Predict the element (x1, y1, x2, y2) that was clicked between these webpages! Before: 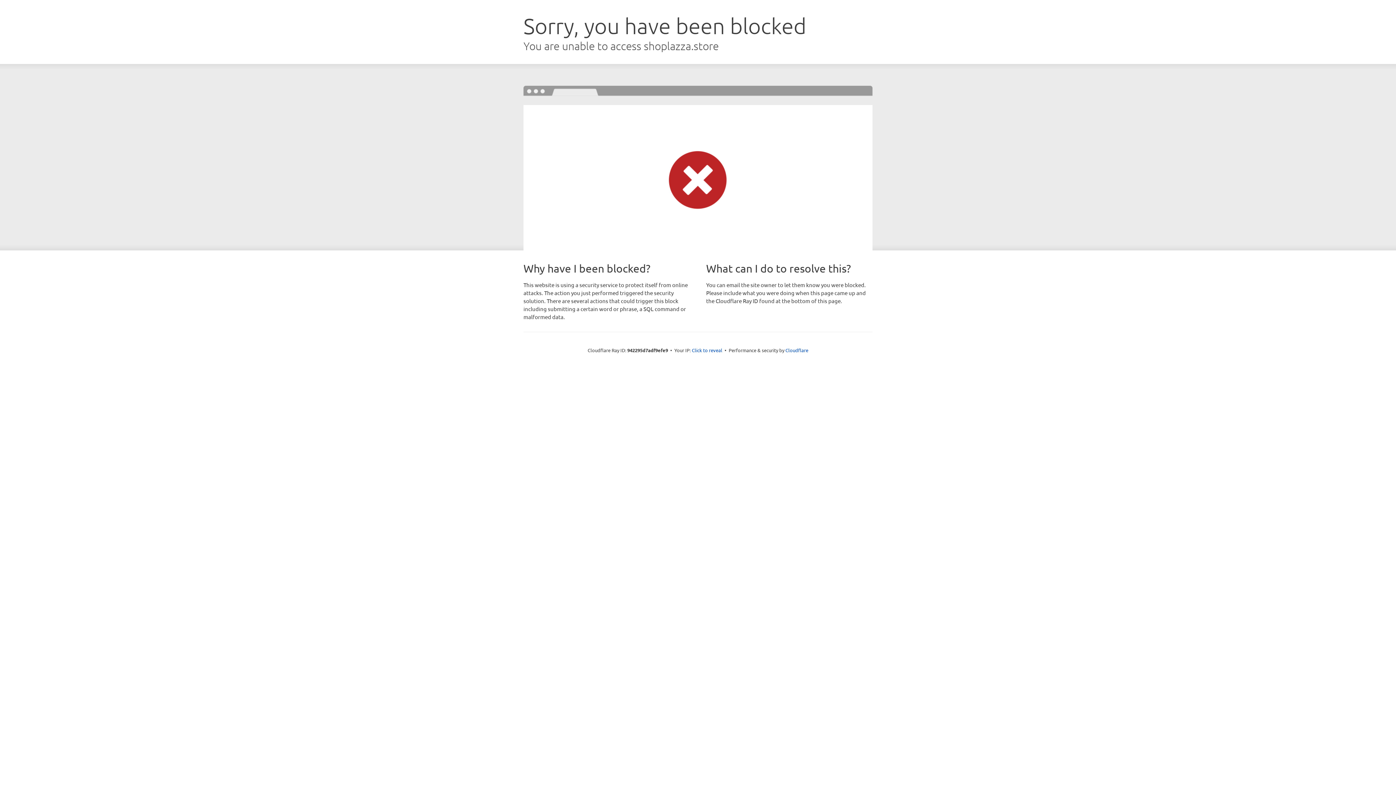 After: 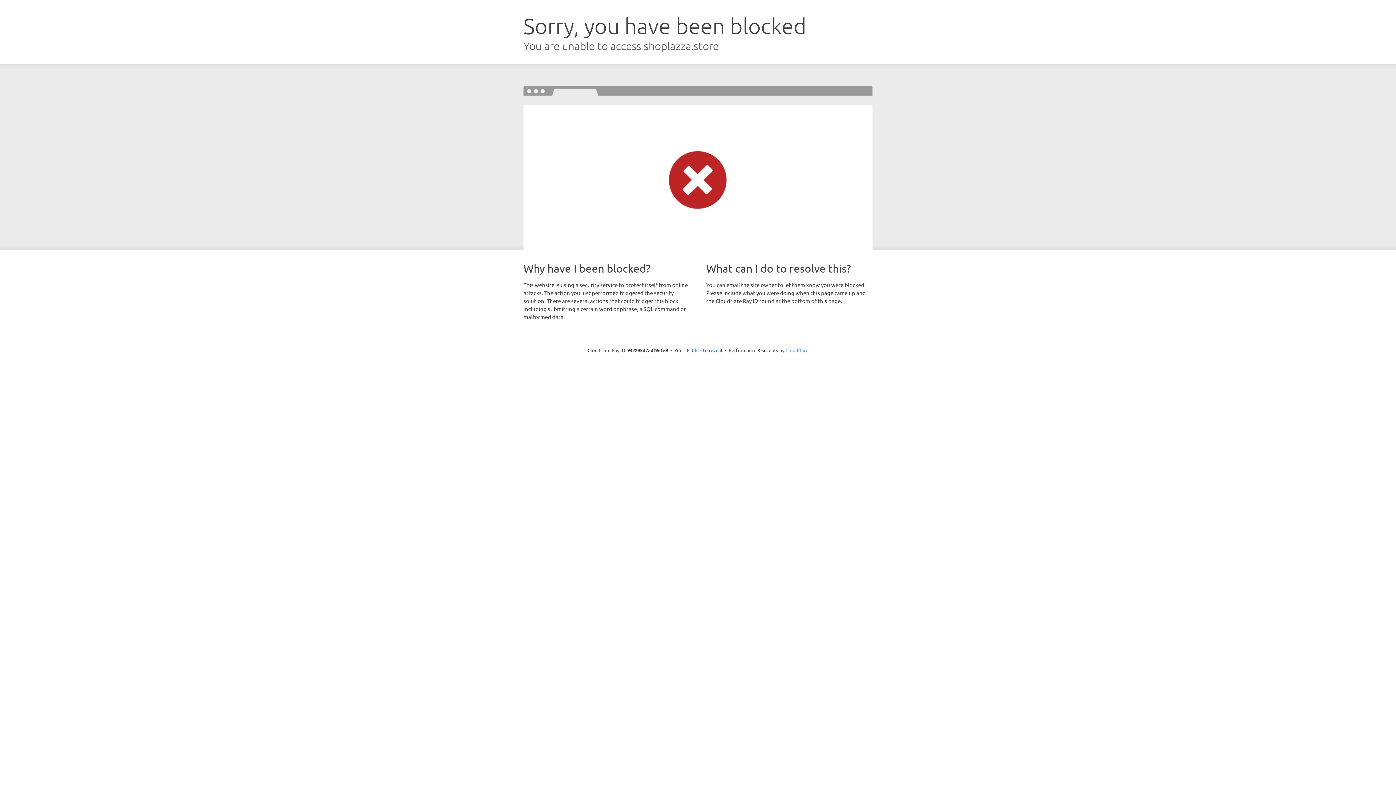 Action: label: Cloudflare bbox: (785, 347, 808, 353)